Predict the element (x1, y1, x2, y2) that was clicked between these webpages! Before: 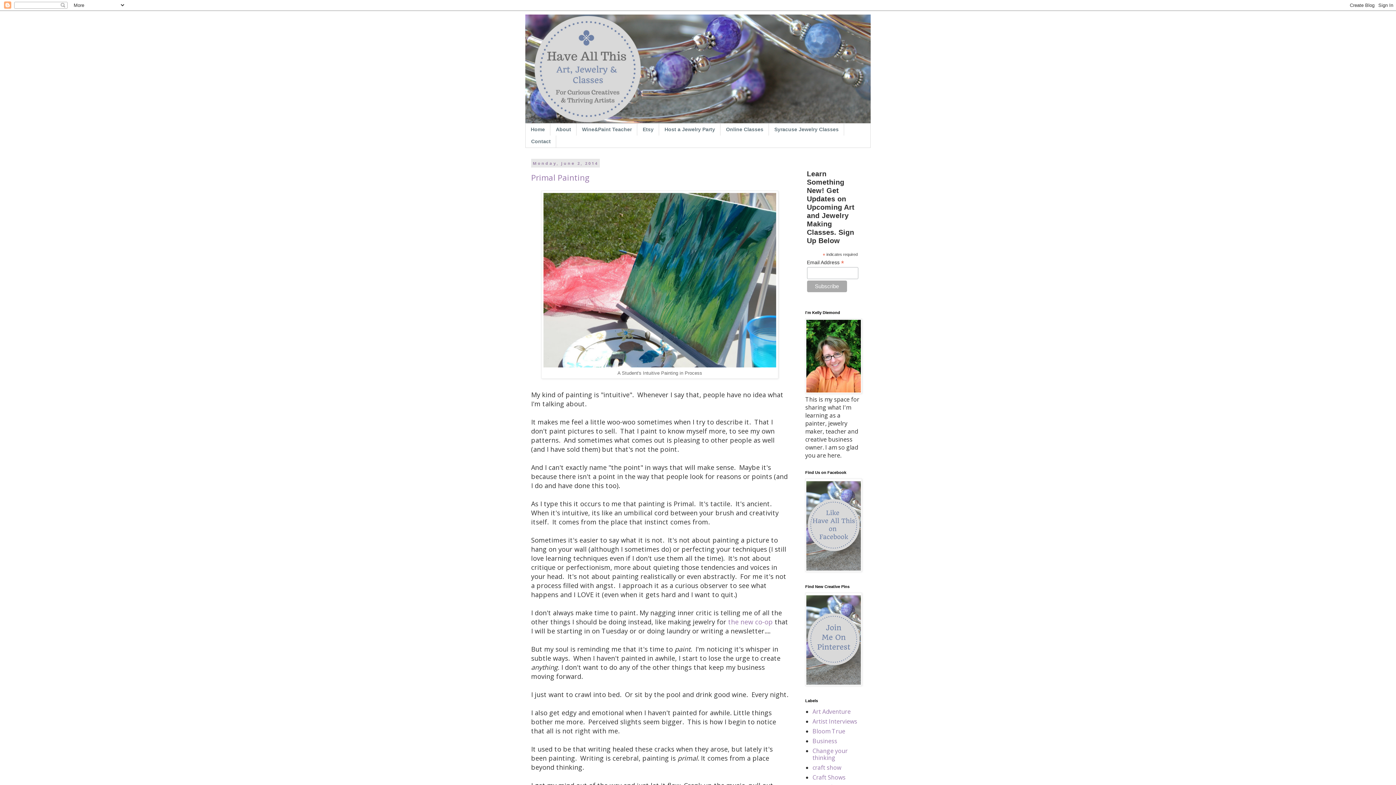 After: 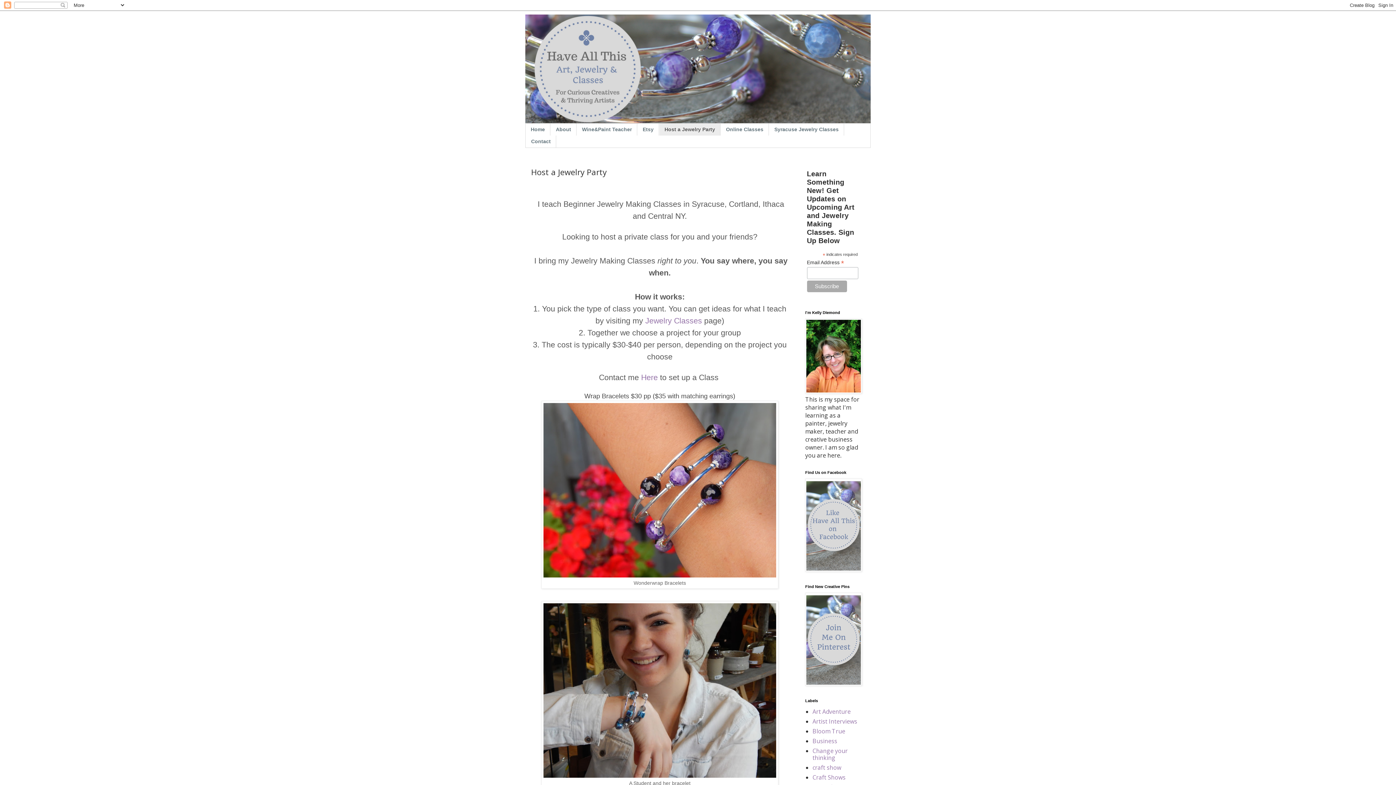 Action: label: Host a Jewelry Party bbox: (659, 123, 720, 135)